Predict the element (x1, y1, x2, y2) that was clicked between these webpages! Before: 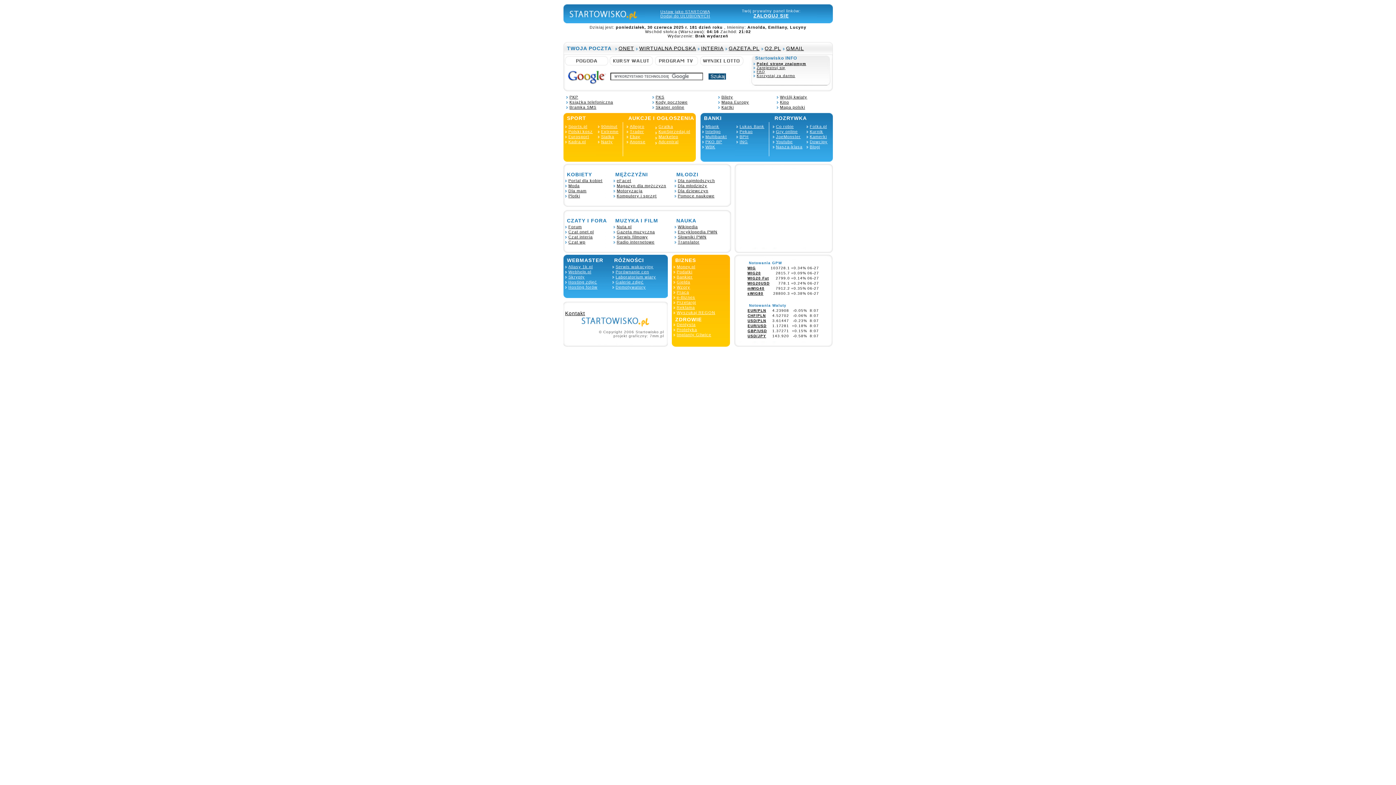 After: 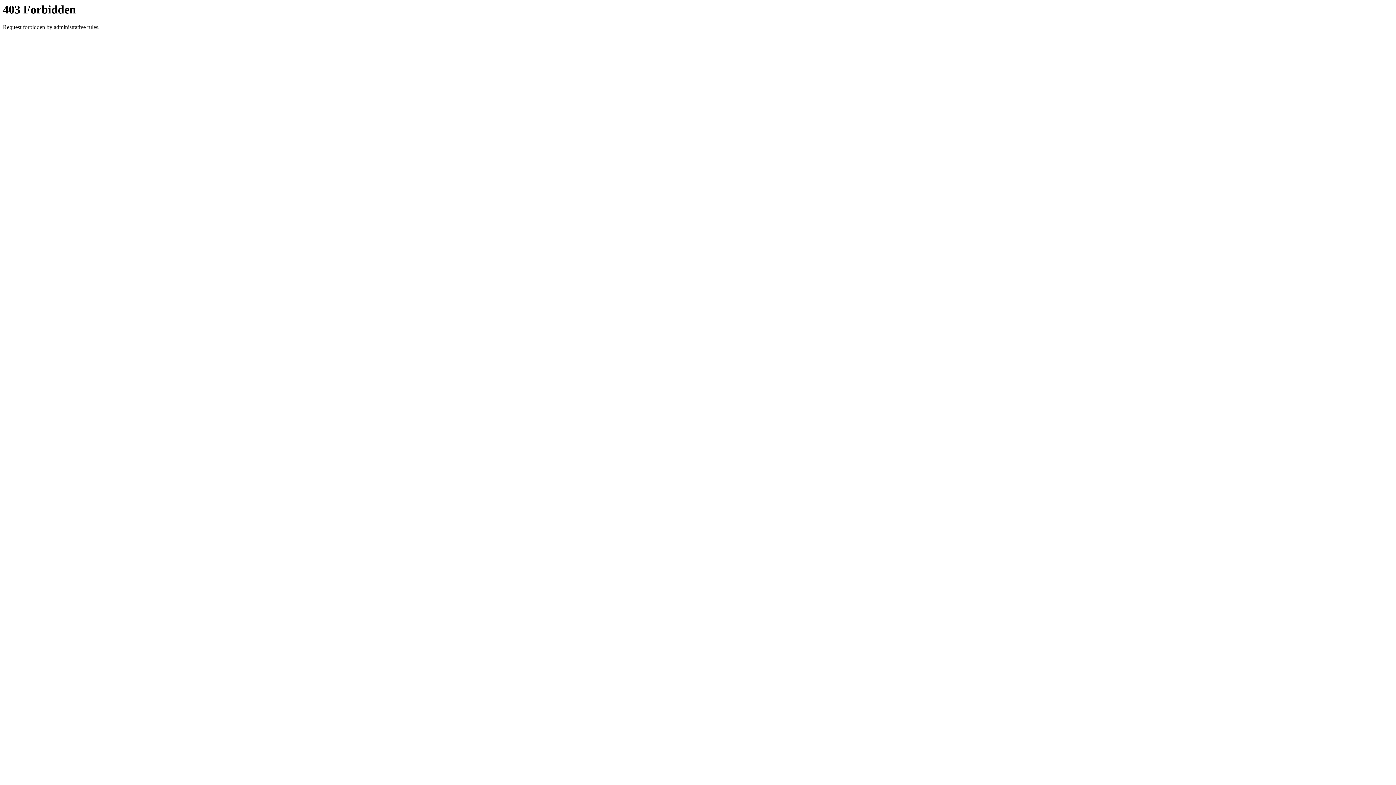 Action: bbox: (658, 139, 678, 144) label: Adcentral